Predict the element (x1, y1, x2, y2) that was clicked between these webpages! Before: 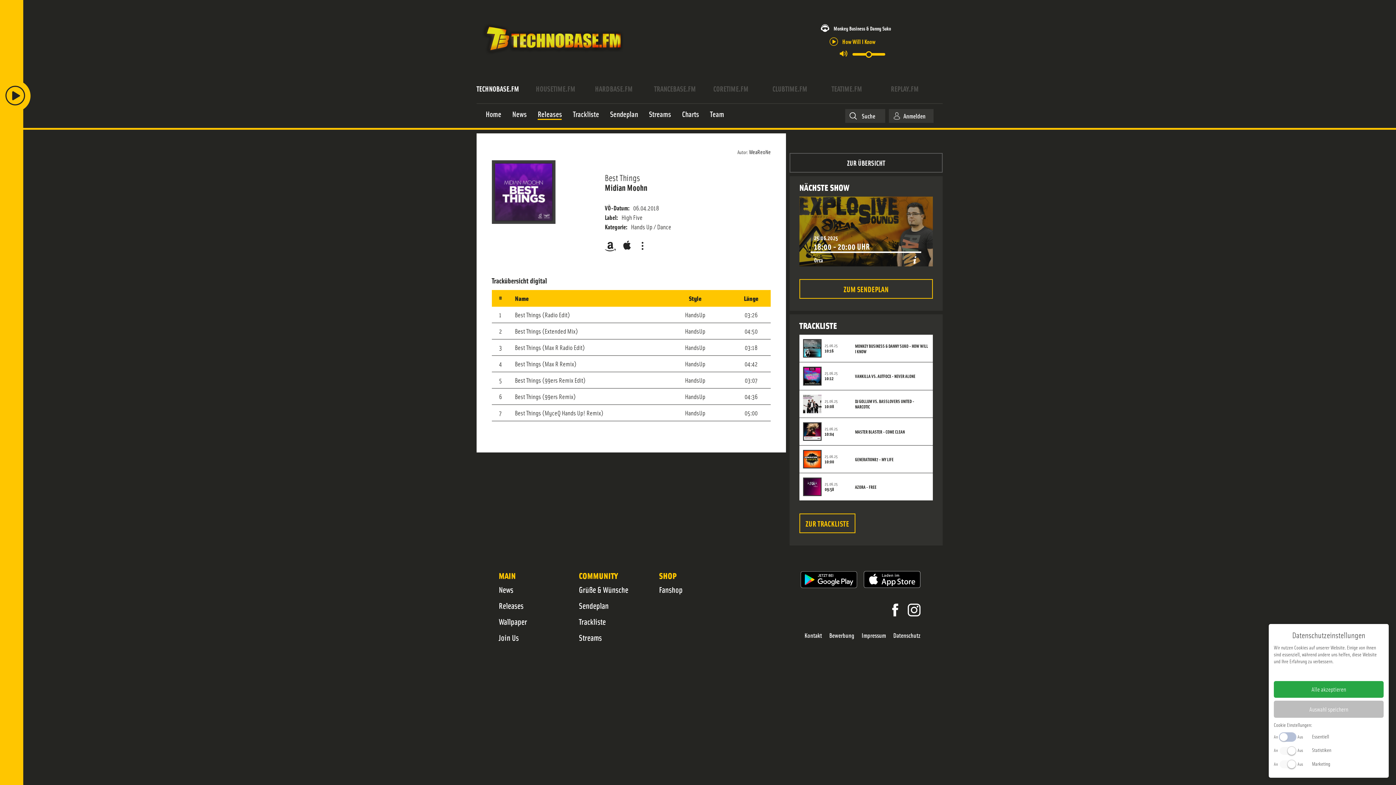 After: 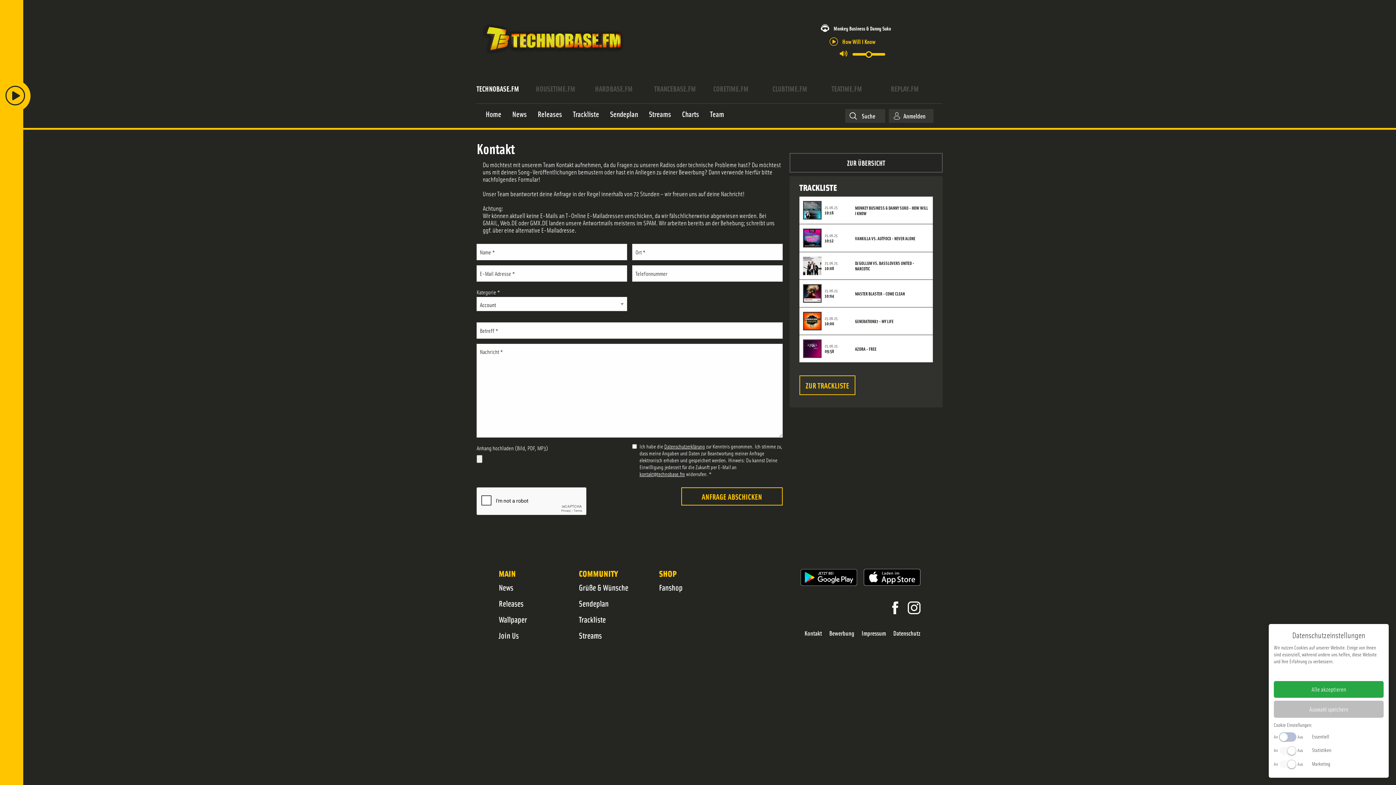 Action: label: Kontakt bbox: (804, 631, 822, 639)